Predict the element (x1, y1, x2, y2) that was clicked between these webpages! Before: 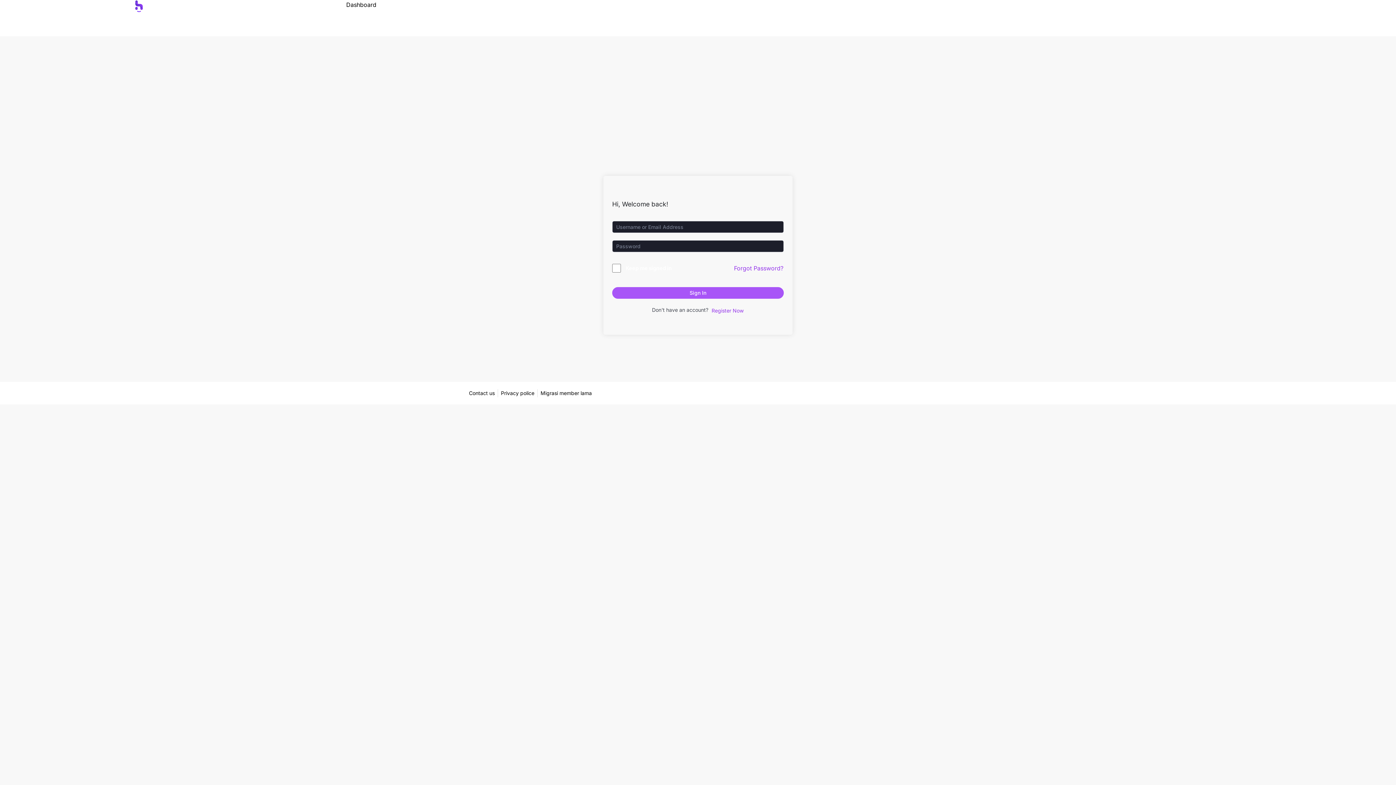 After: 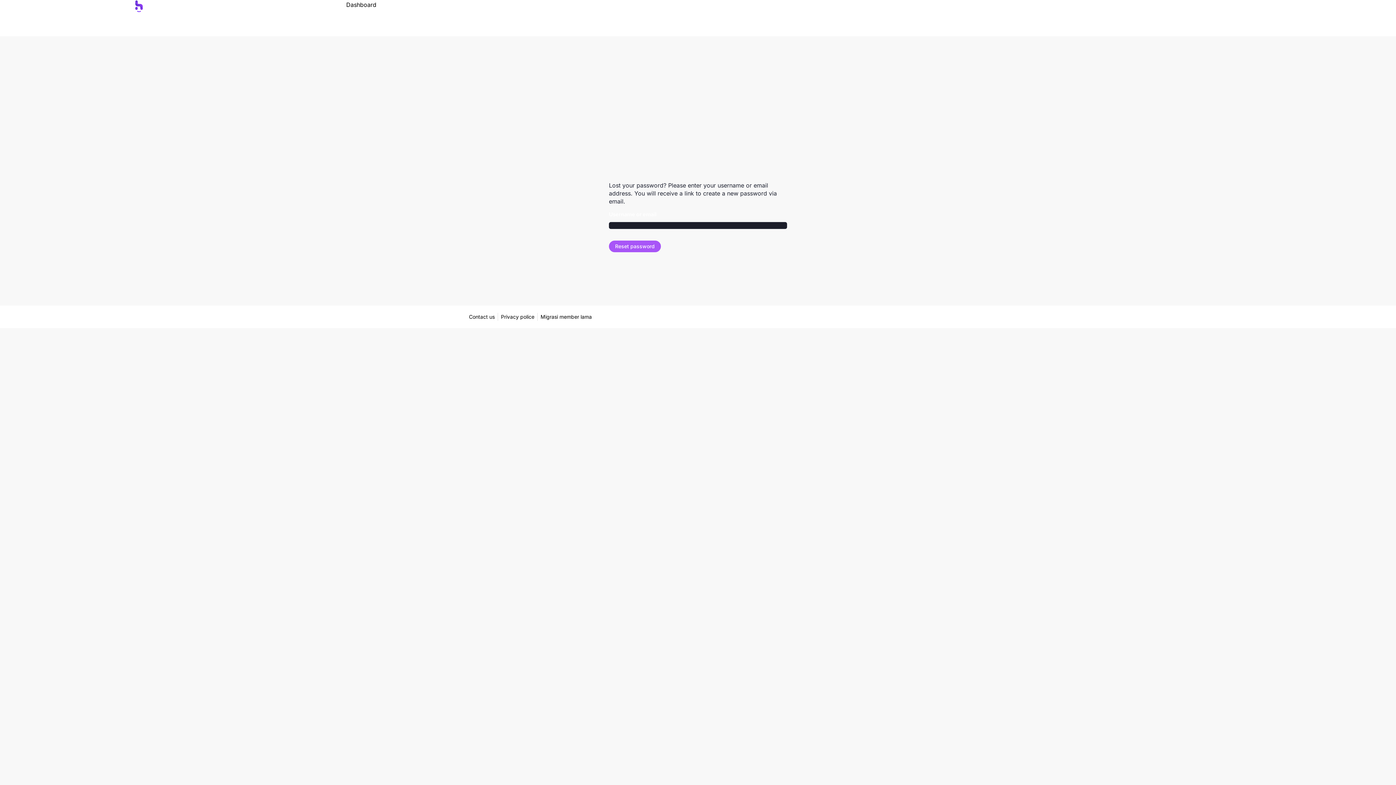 Action: label: Forgot Password? bbox: (733, 264, 784, 272)